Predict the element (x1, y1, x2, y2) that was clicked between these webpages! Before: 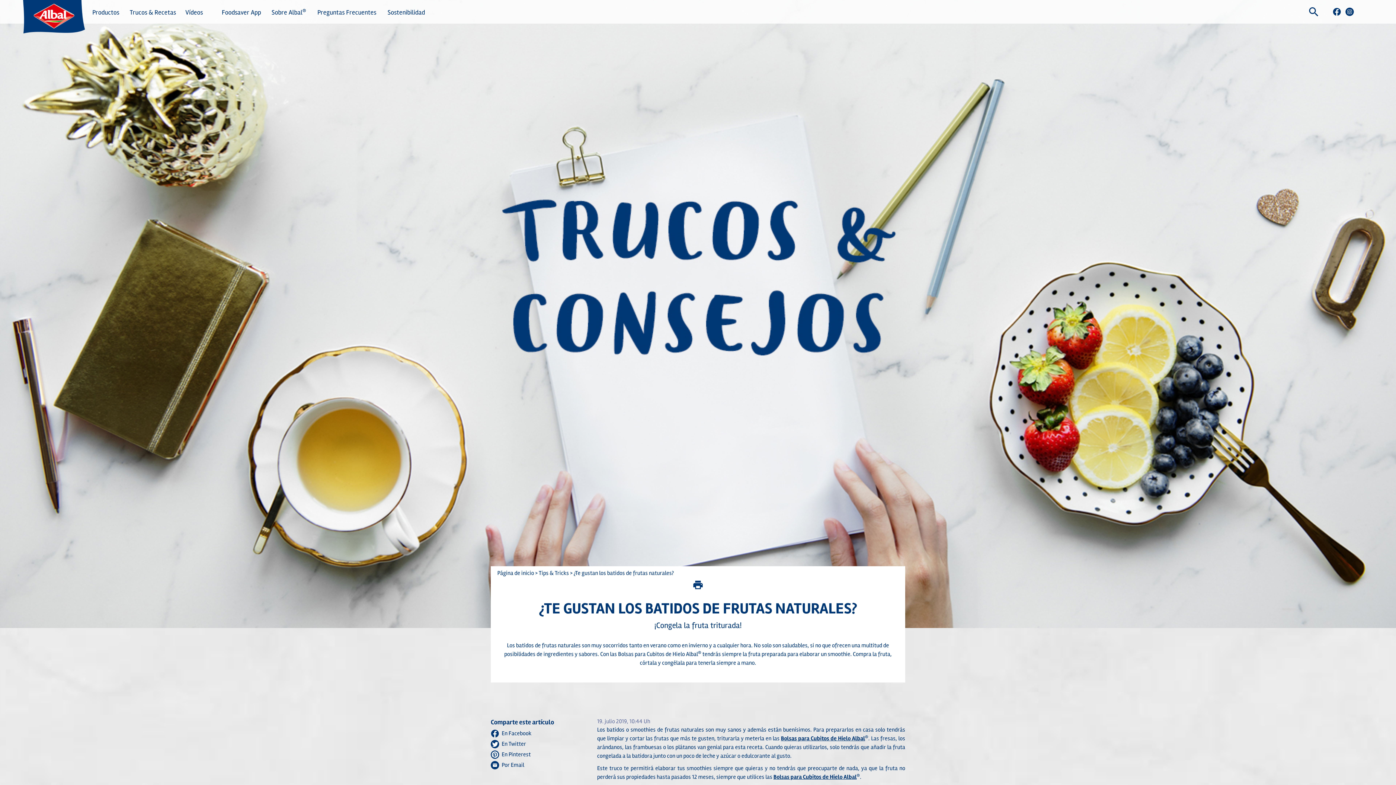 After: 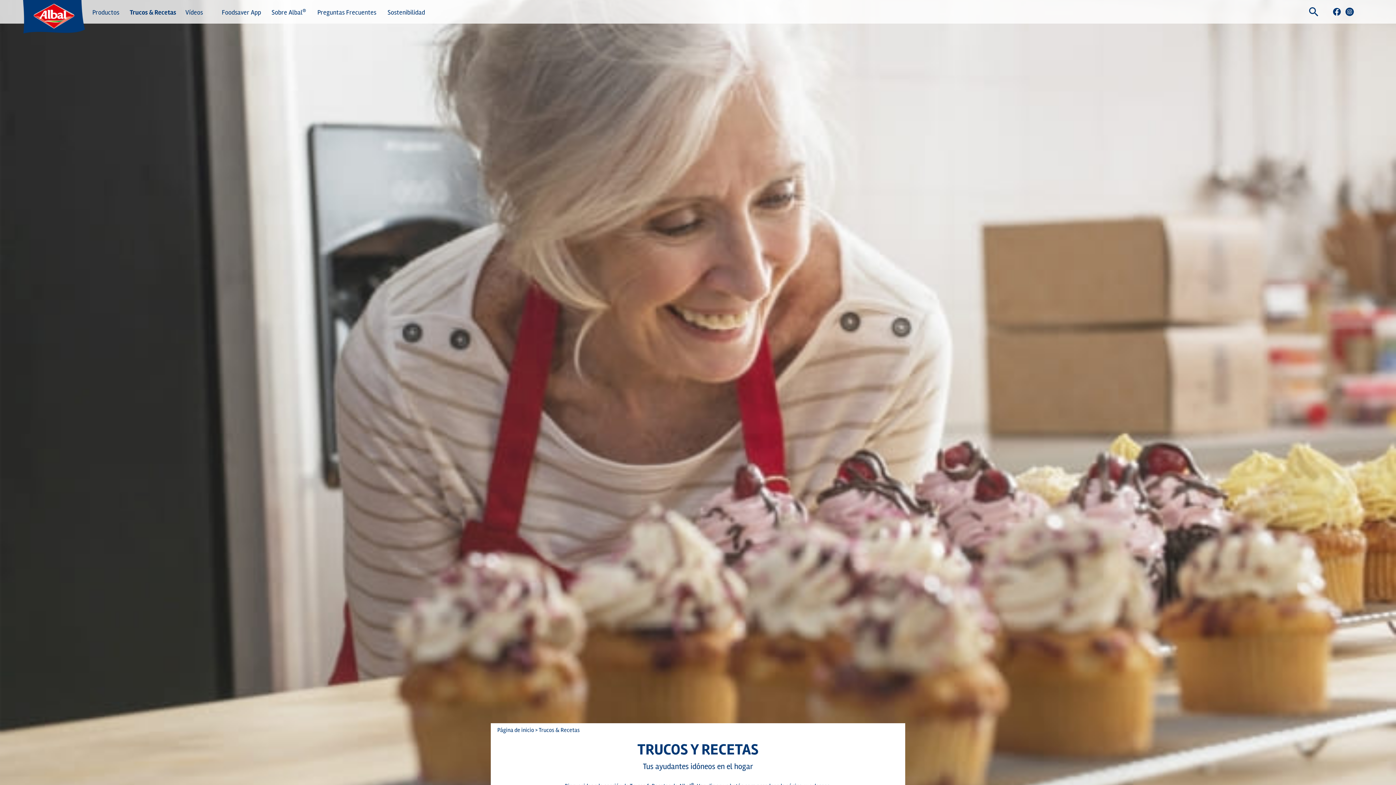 Action: label: Trucos & Recetas bbox: (129, 8, 185, 23)